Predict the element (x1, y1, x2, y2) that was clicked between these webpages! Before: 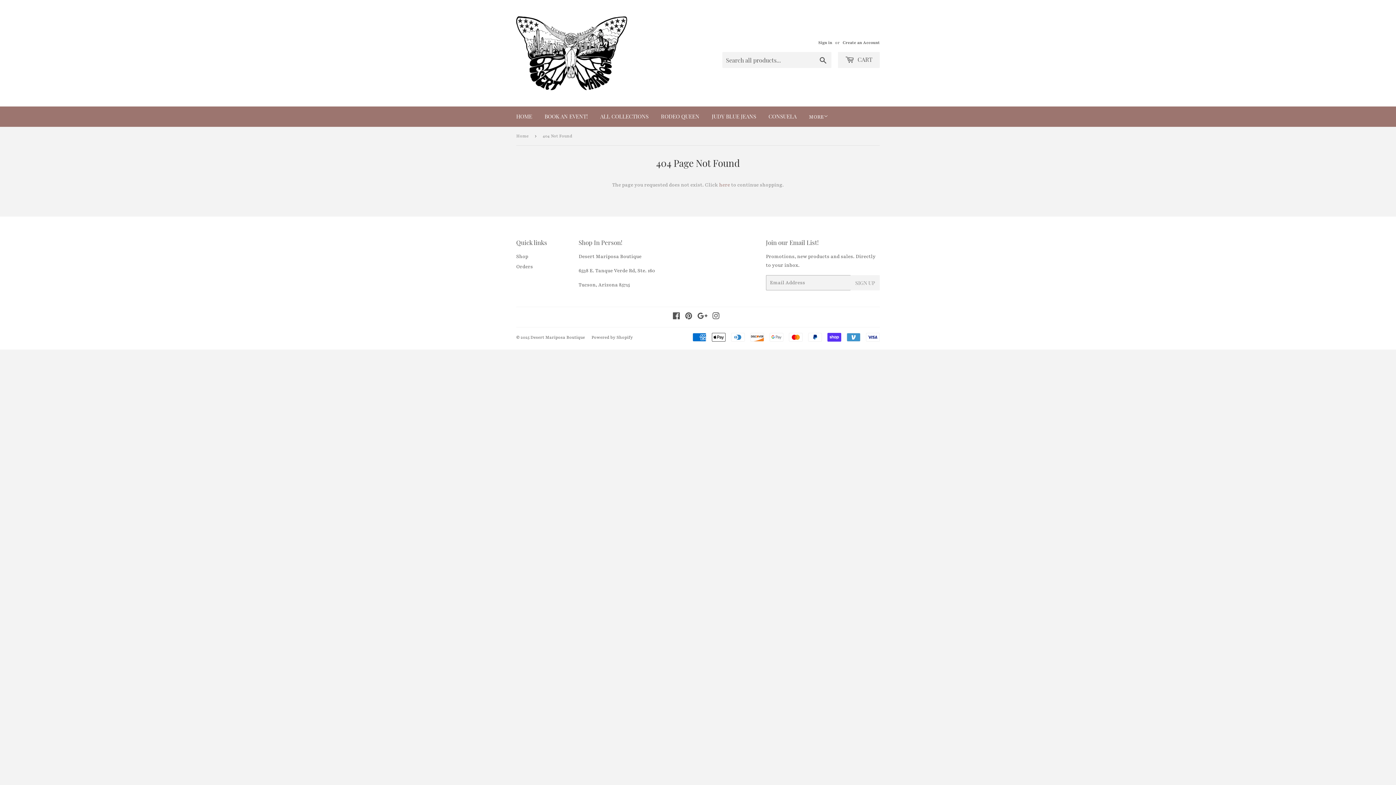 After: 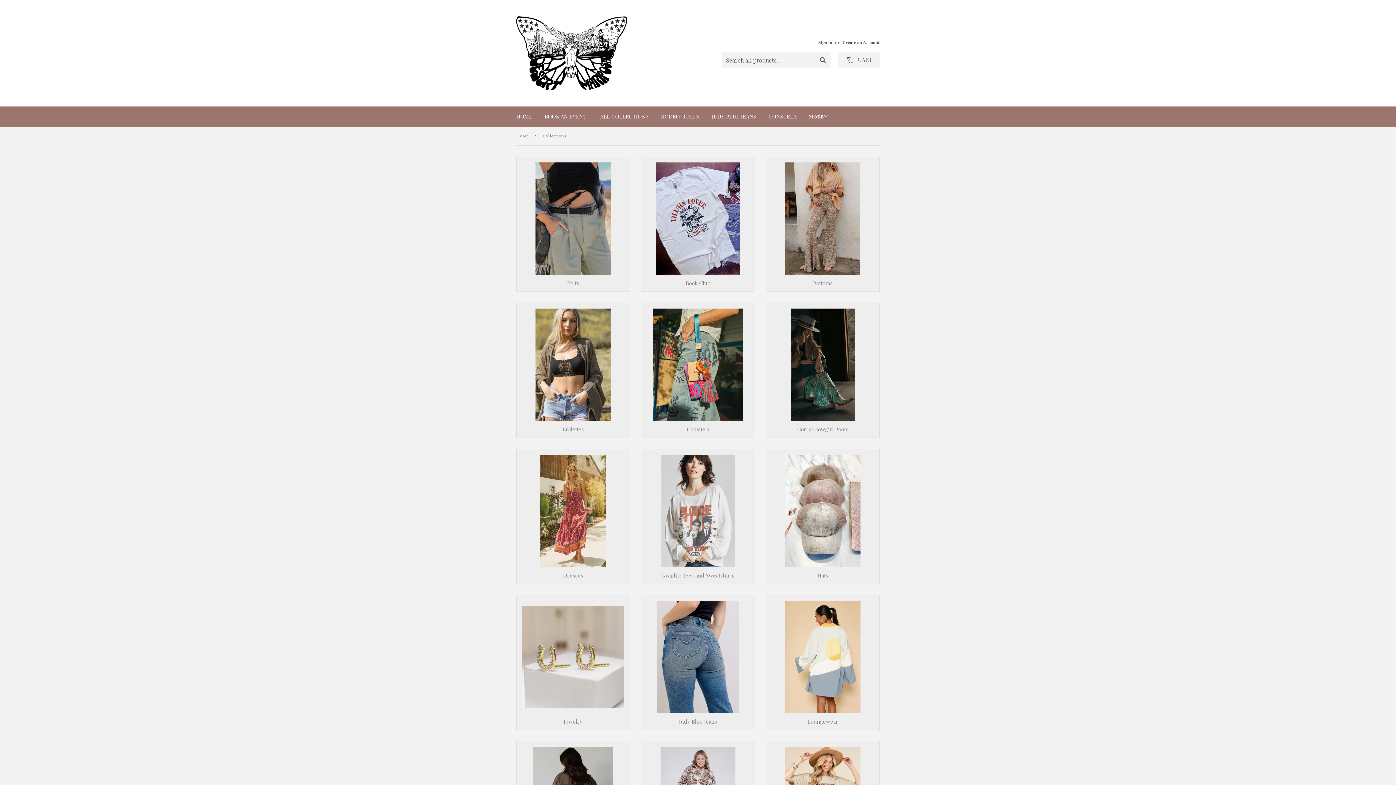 Action: label: ALL COLLECTIONS bbox: (594, 106, 654, 126)